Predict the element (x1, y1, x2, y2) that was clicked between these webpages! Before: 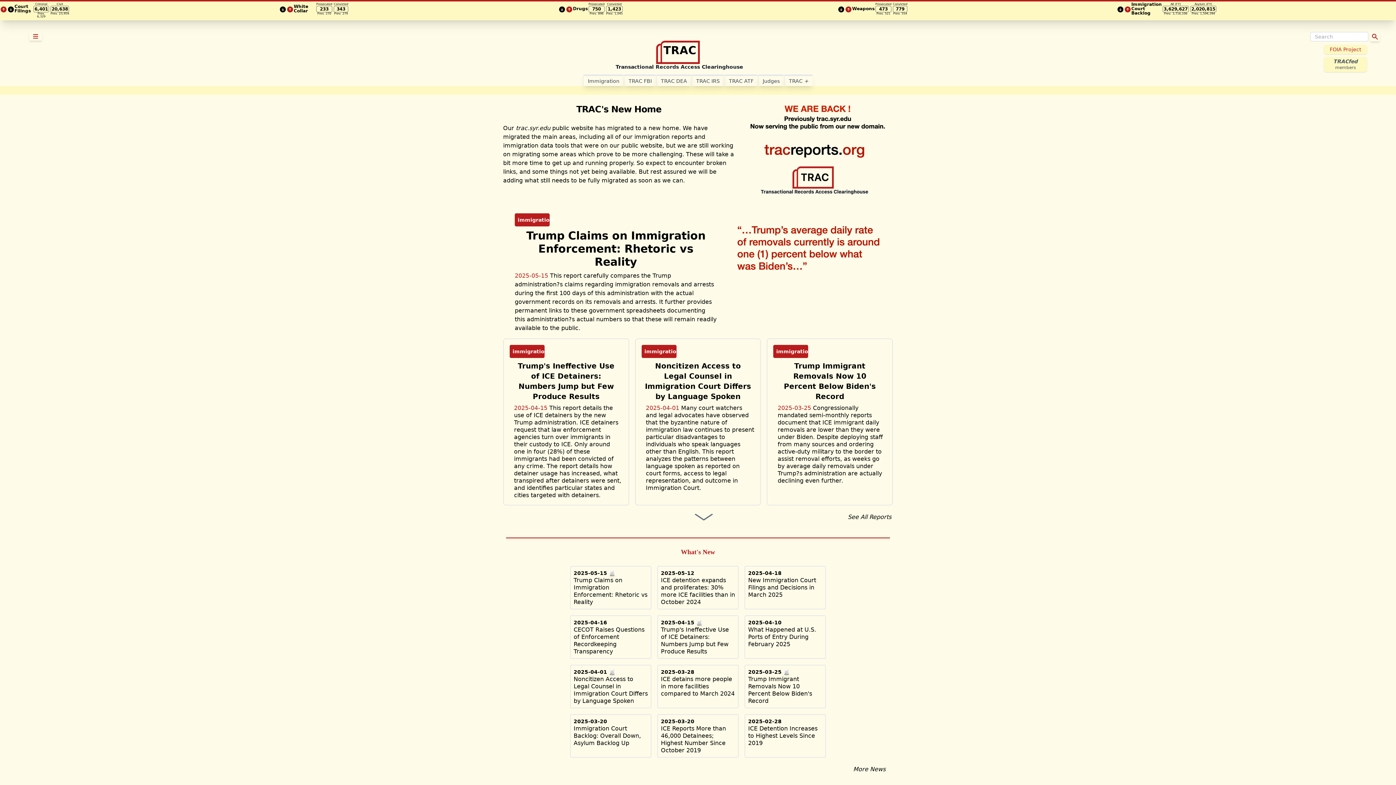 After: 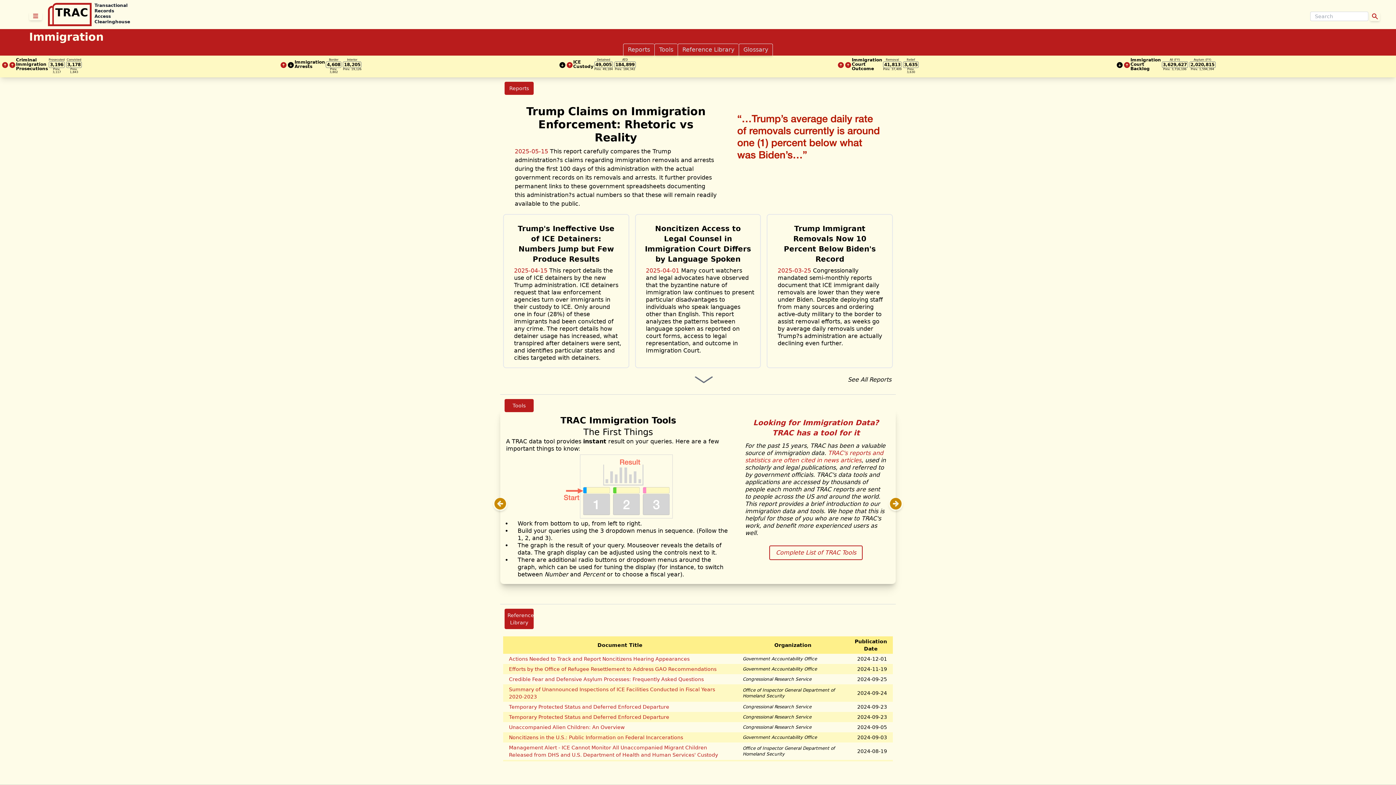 Action: label: Im­mi­gra­tion bbox: (583, 74, 624, 86)